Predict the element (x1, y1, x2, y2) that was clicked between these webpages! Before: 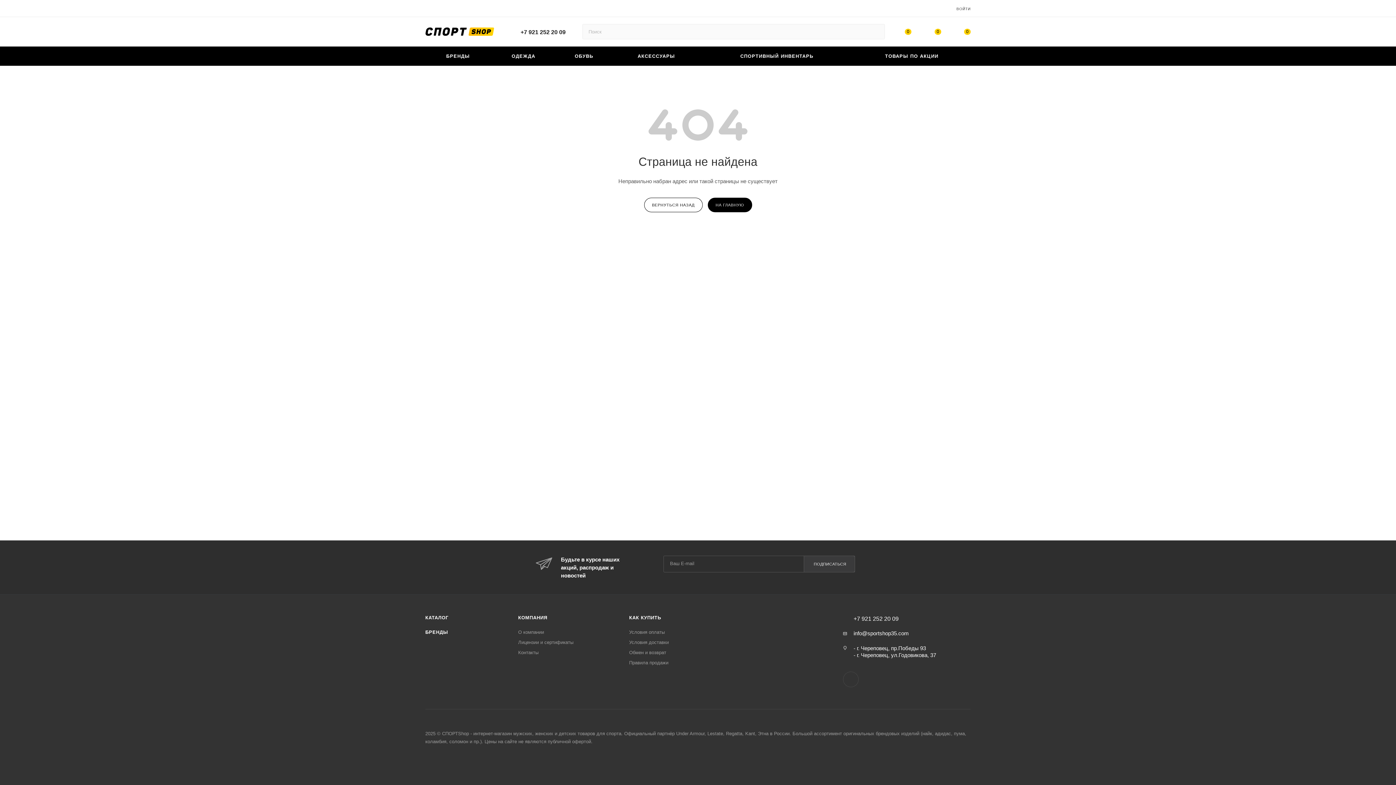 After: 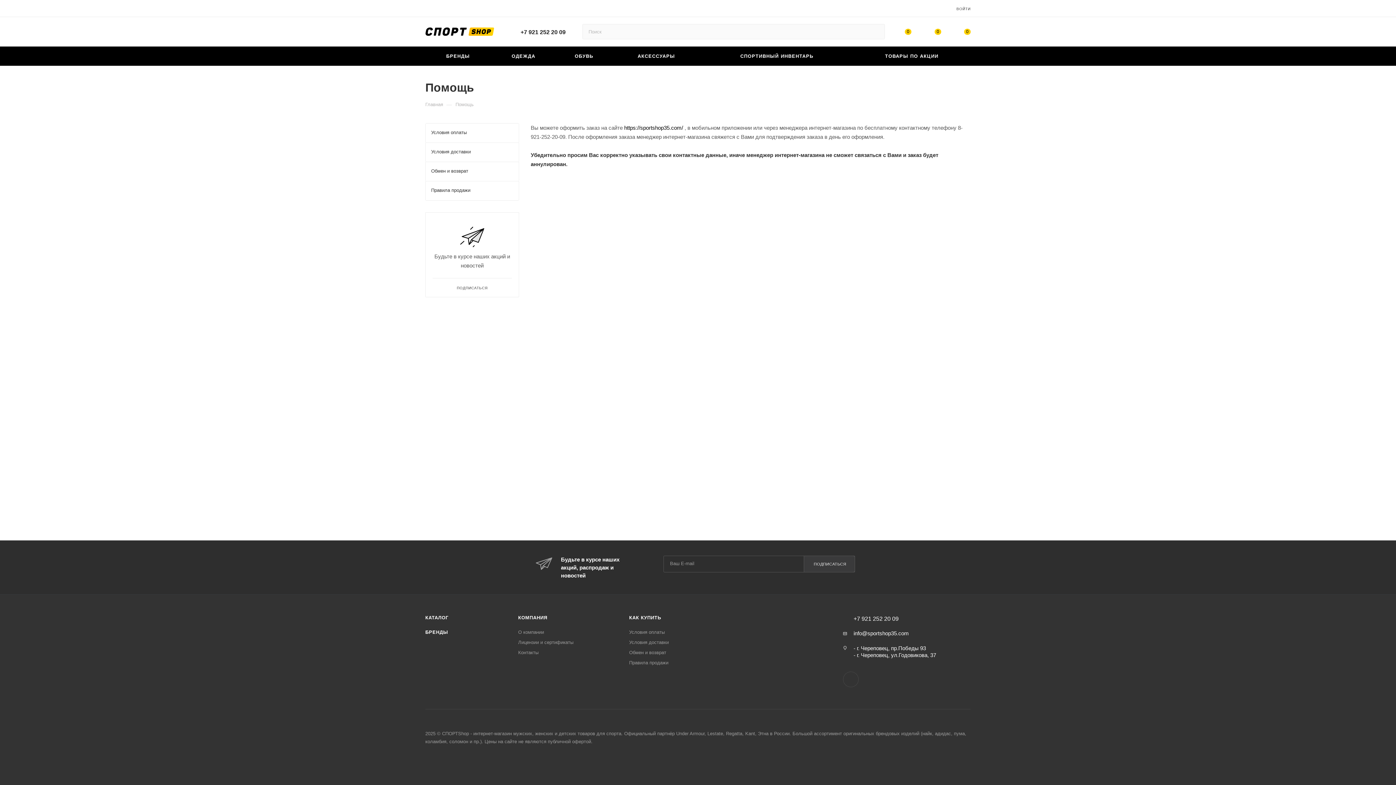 Action: label: КАК КУПИТЬ bbox: (629, 615, 661, 620)